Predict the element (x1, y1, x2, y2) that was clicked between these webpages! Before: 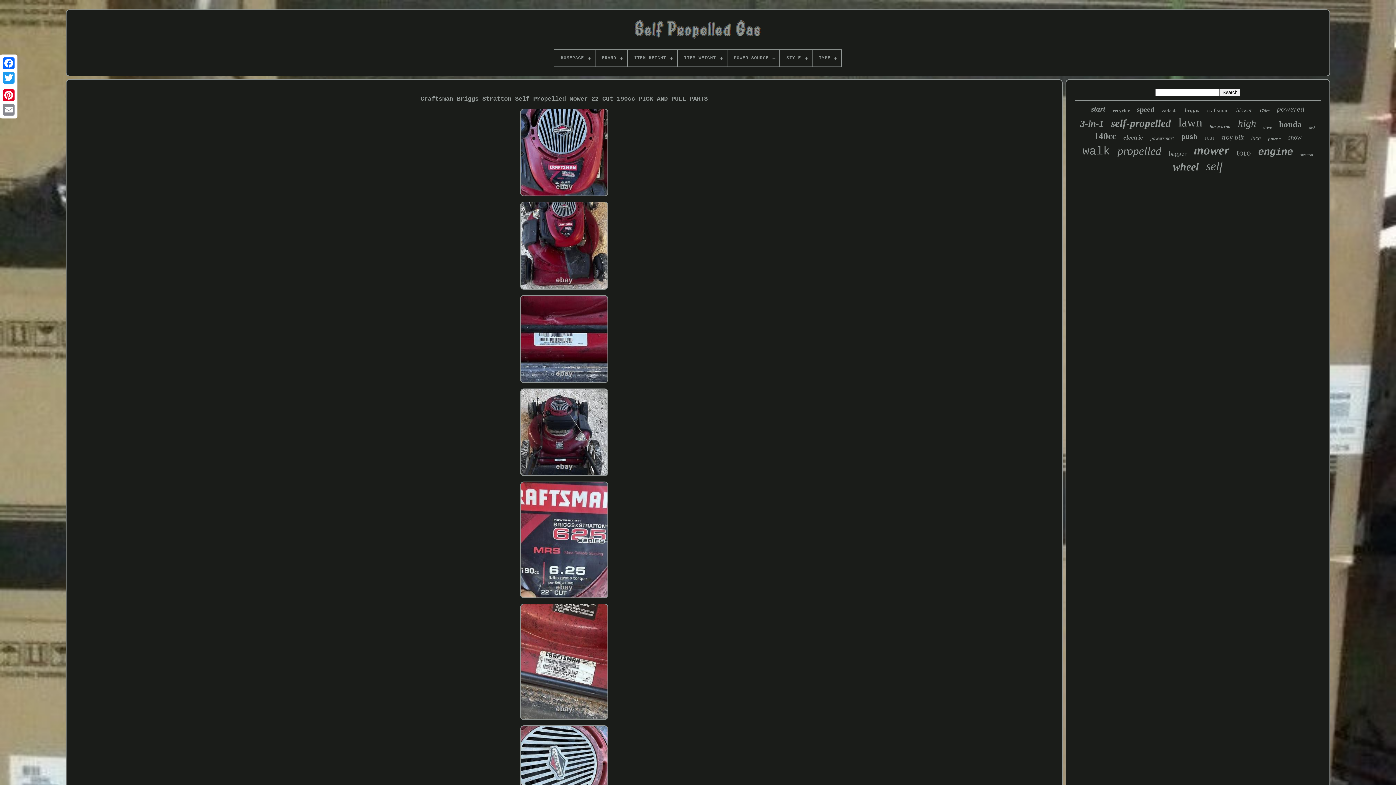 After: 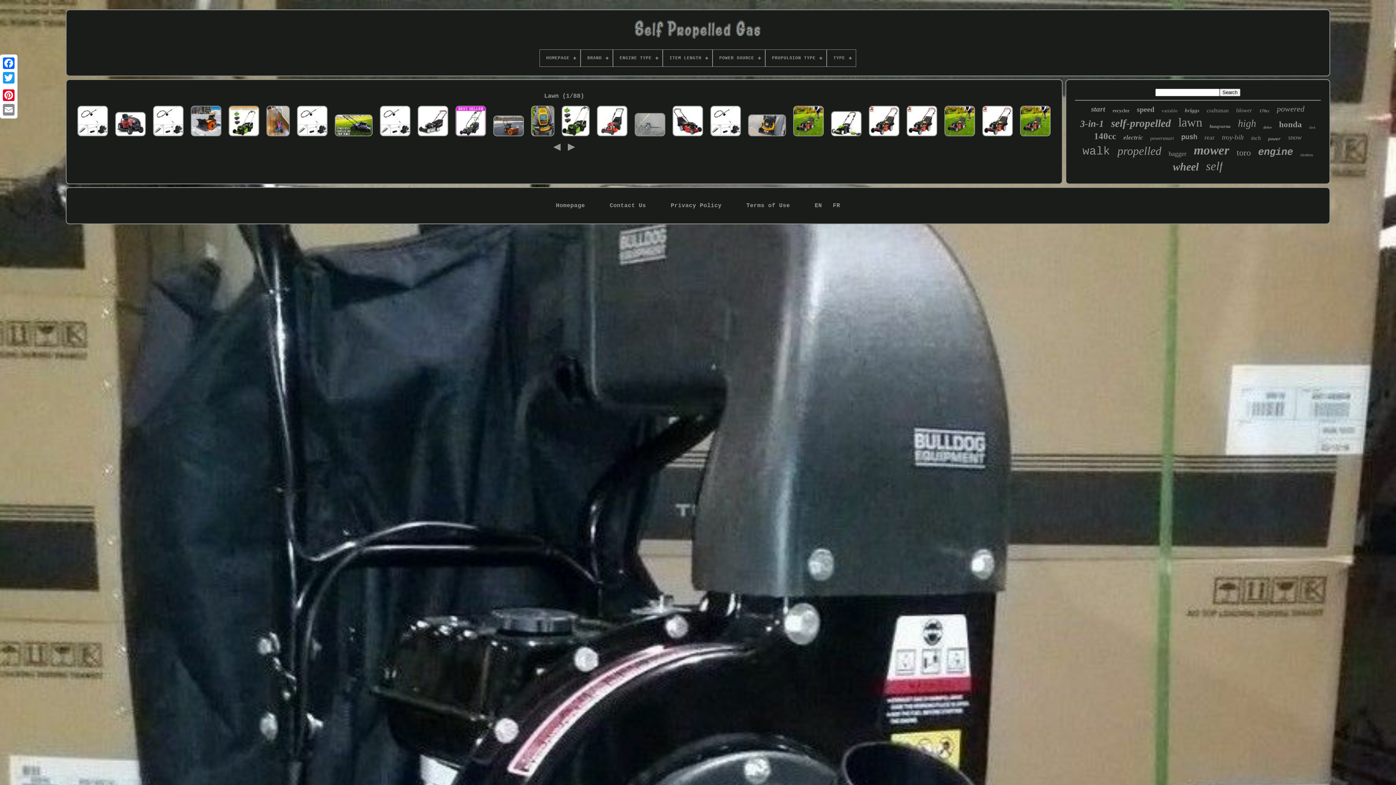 Action: bbox: (1178, 115, 1202, 129) label: lawn